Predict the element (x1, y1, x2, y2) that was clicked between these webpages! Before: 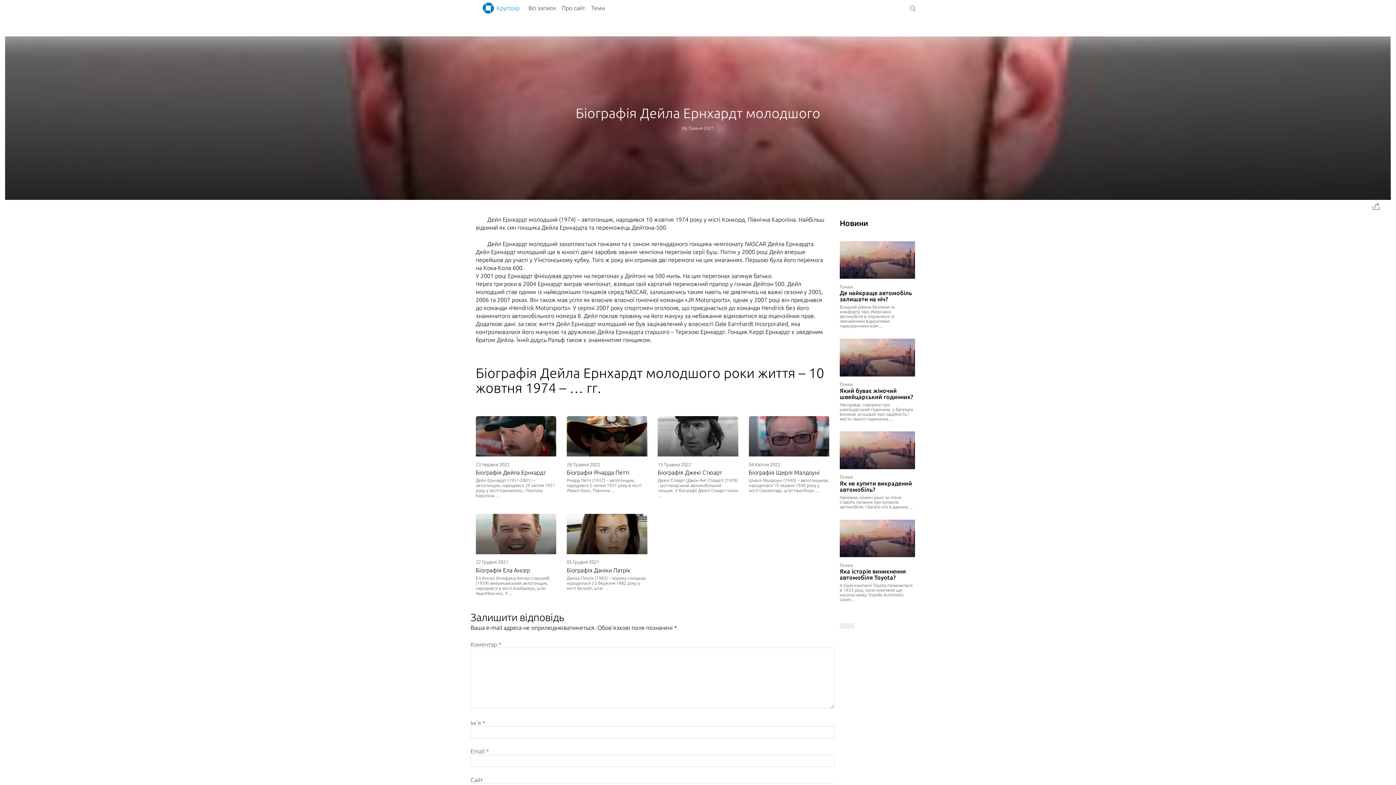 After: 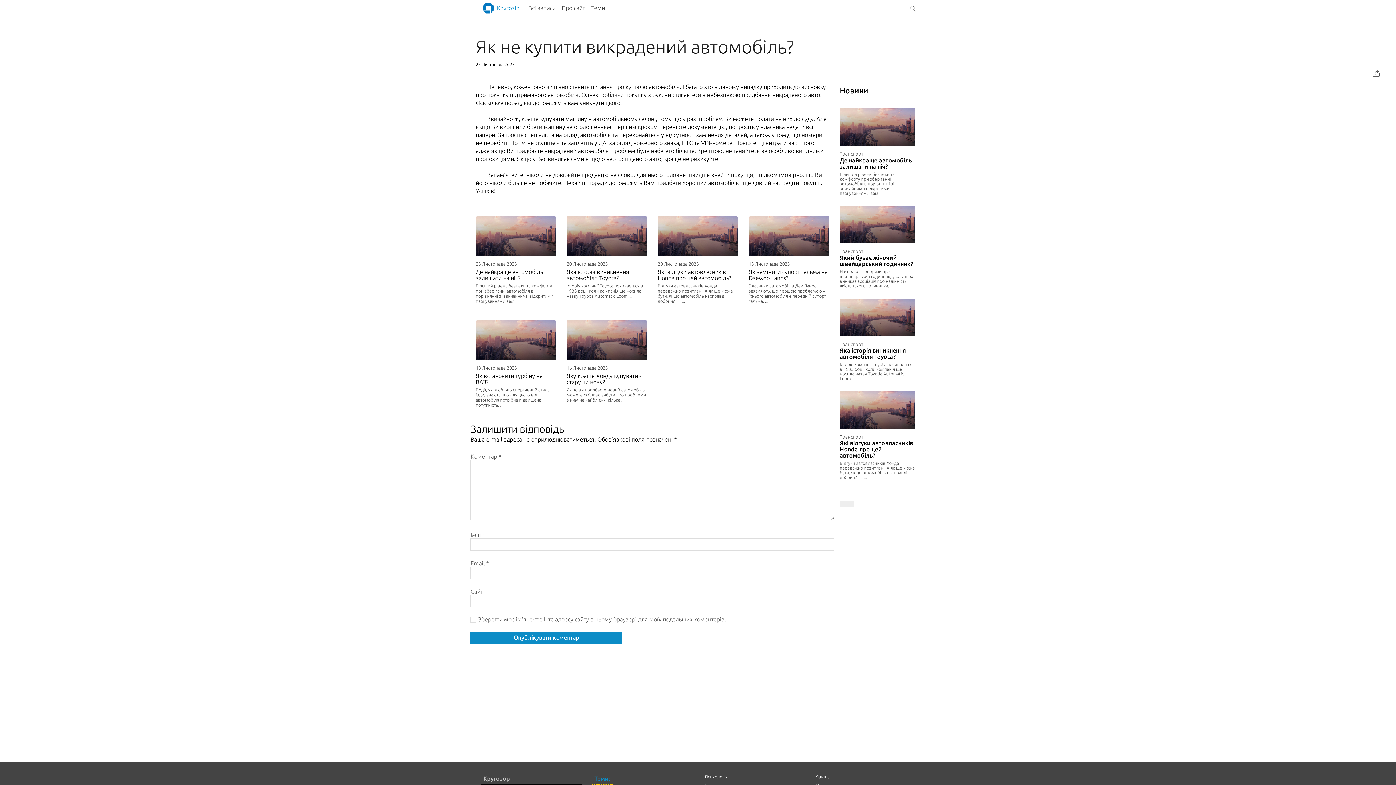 Action: bbox: (839, 431, 915, 514)